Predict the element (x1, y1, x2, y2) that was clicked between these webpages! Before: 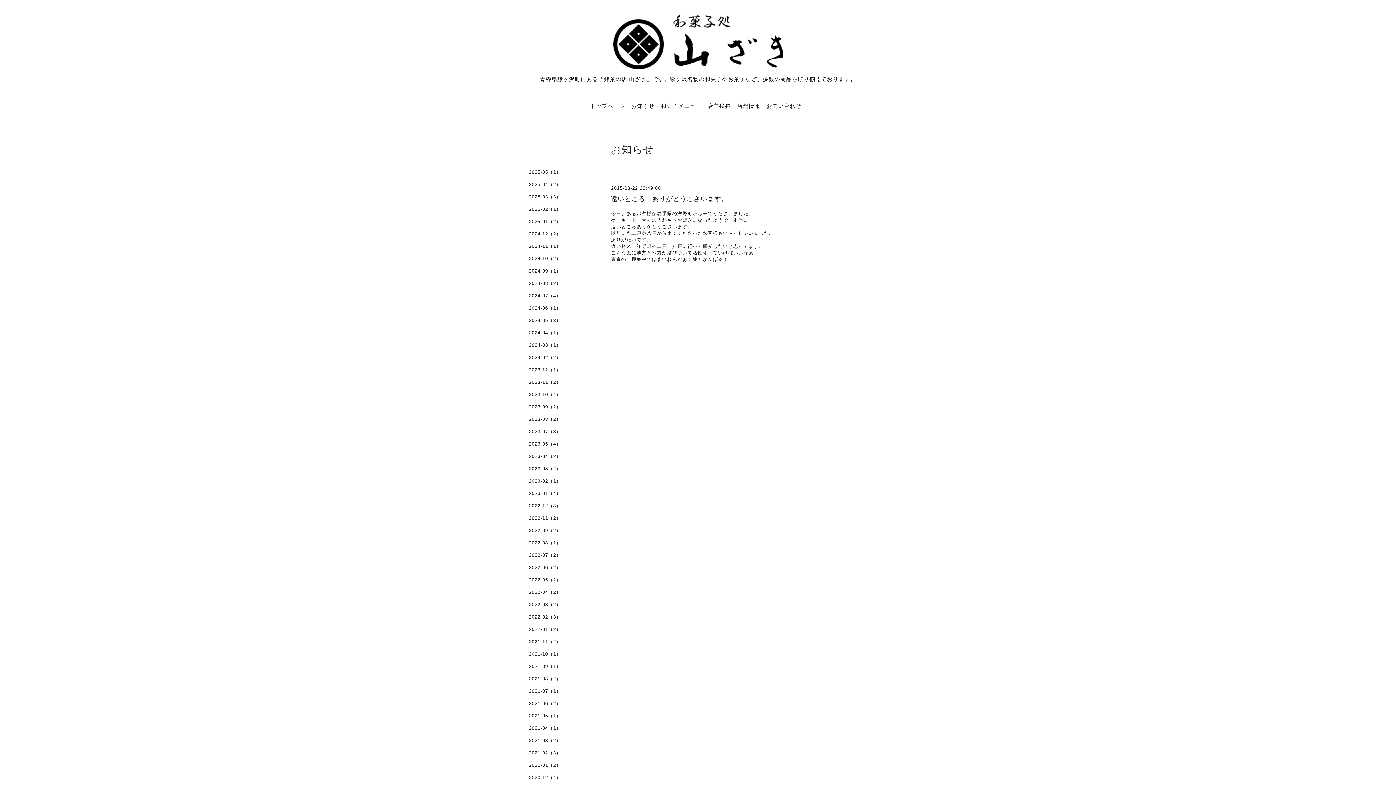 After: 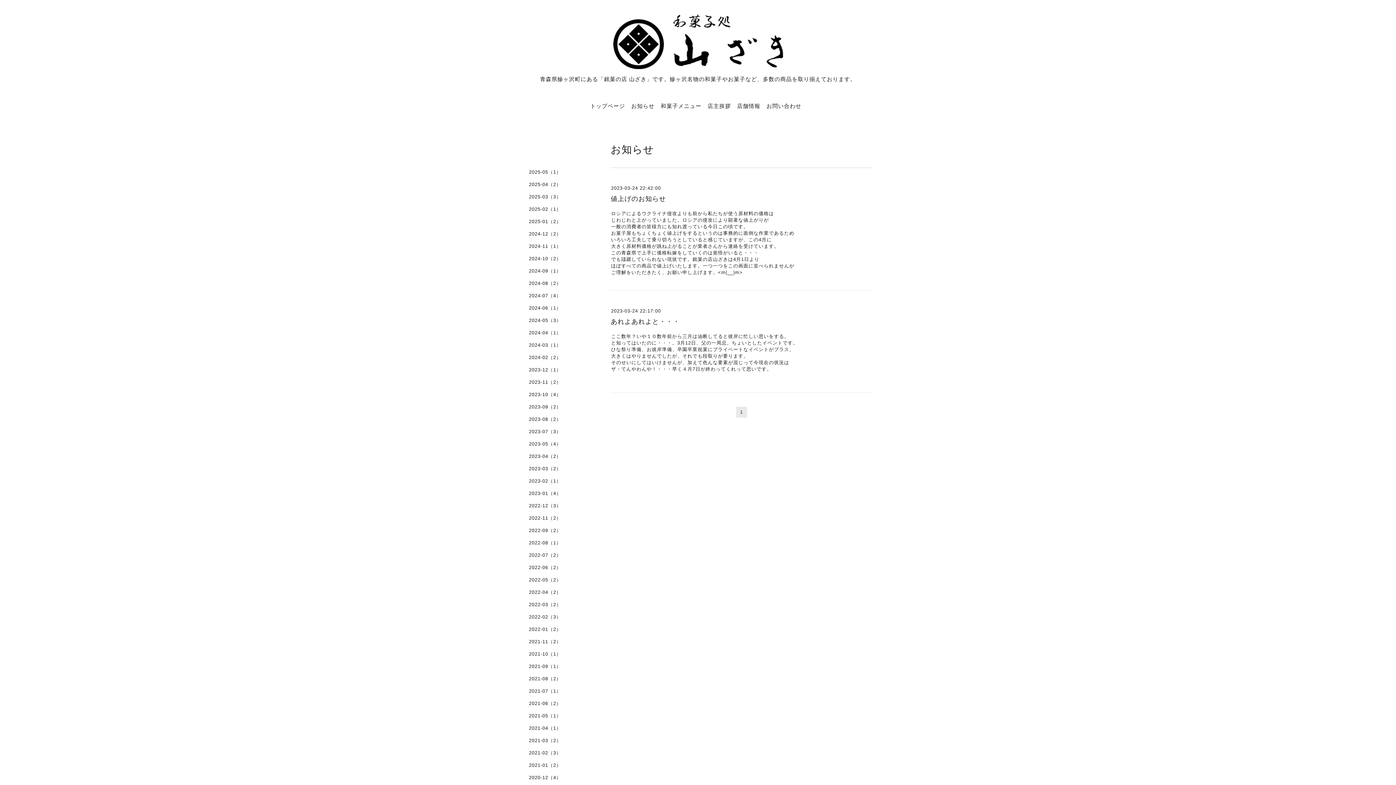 Action: bbox: (523, 465, 596, 477) label: 2023-03（2）